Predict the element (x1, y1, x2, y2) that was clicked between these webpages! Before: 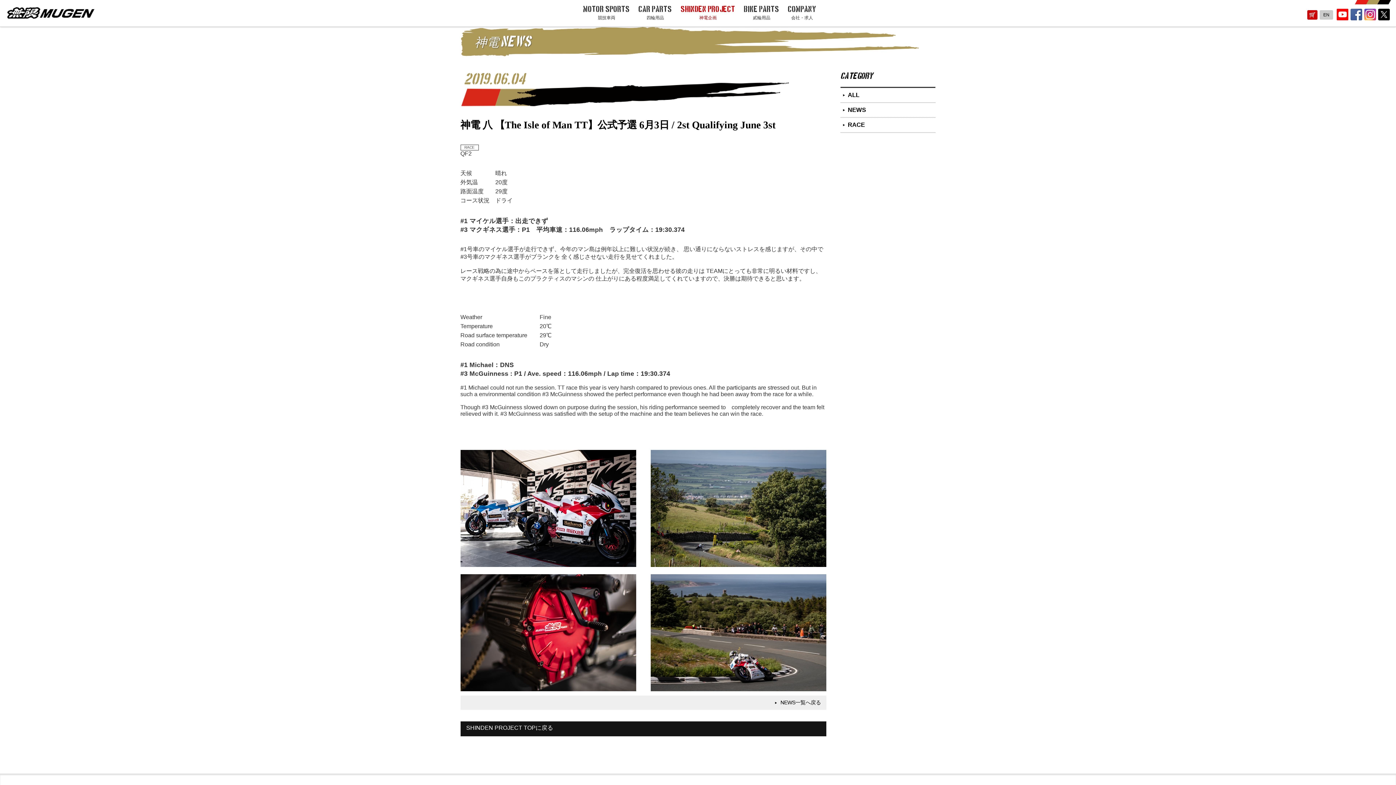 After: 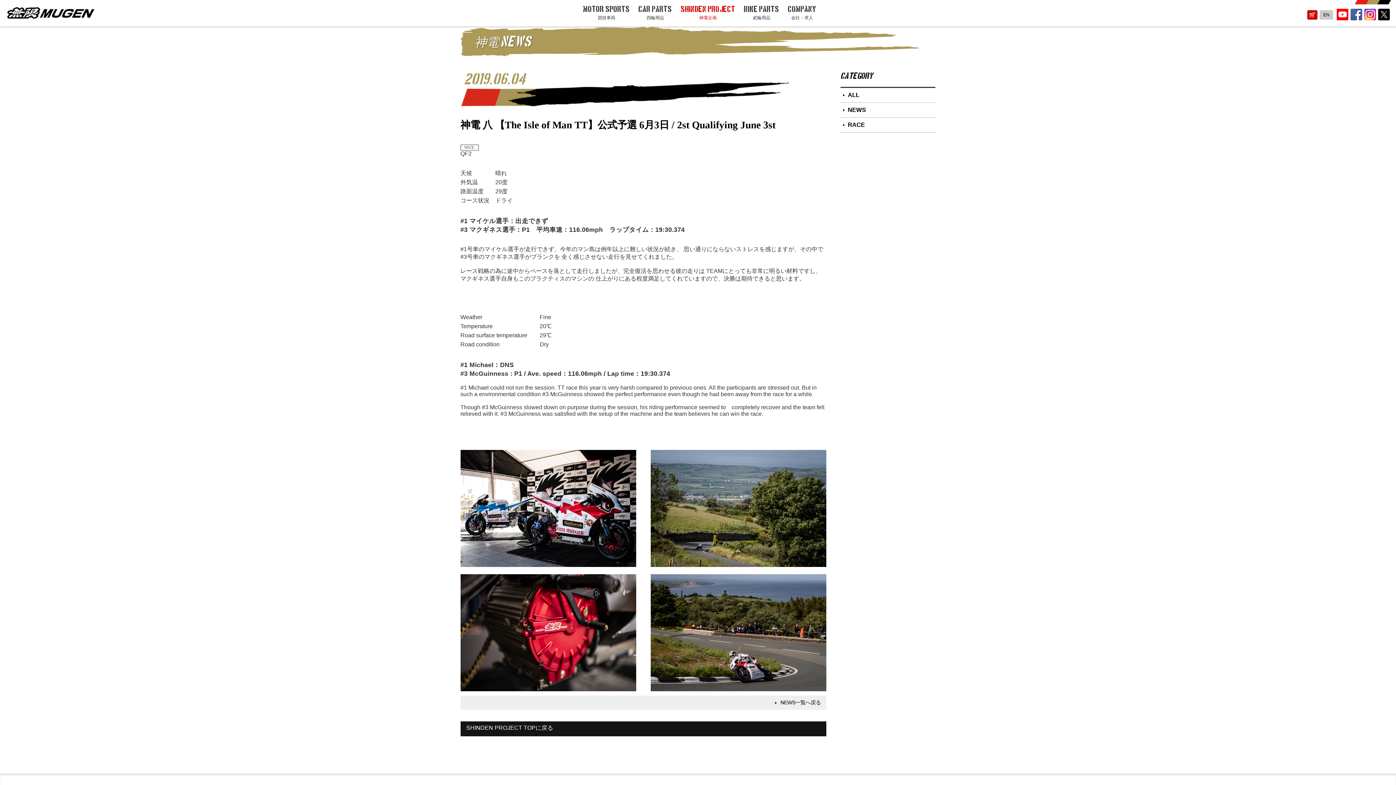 Action: bbox: (1364, 8, 1376, 21)